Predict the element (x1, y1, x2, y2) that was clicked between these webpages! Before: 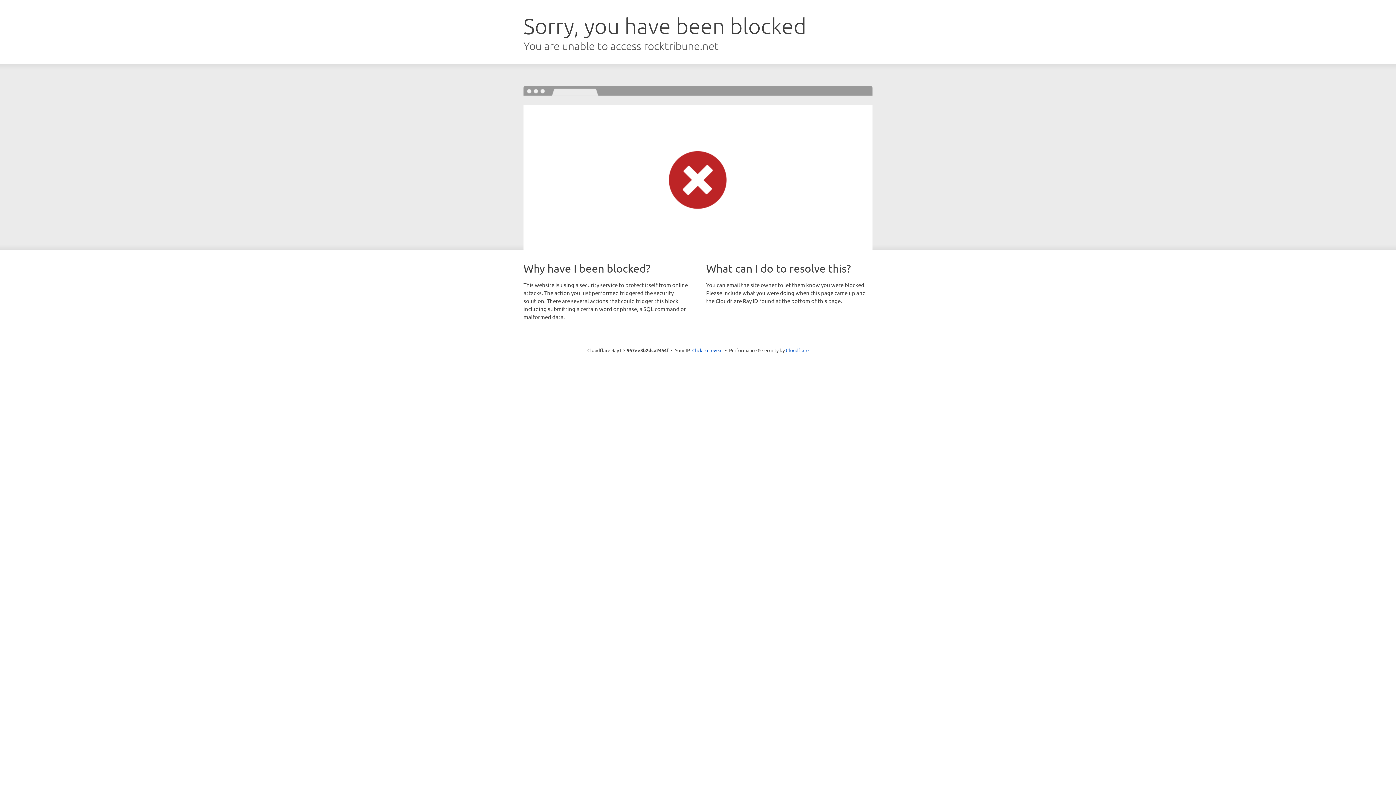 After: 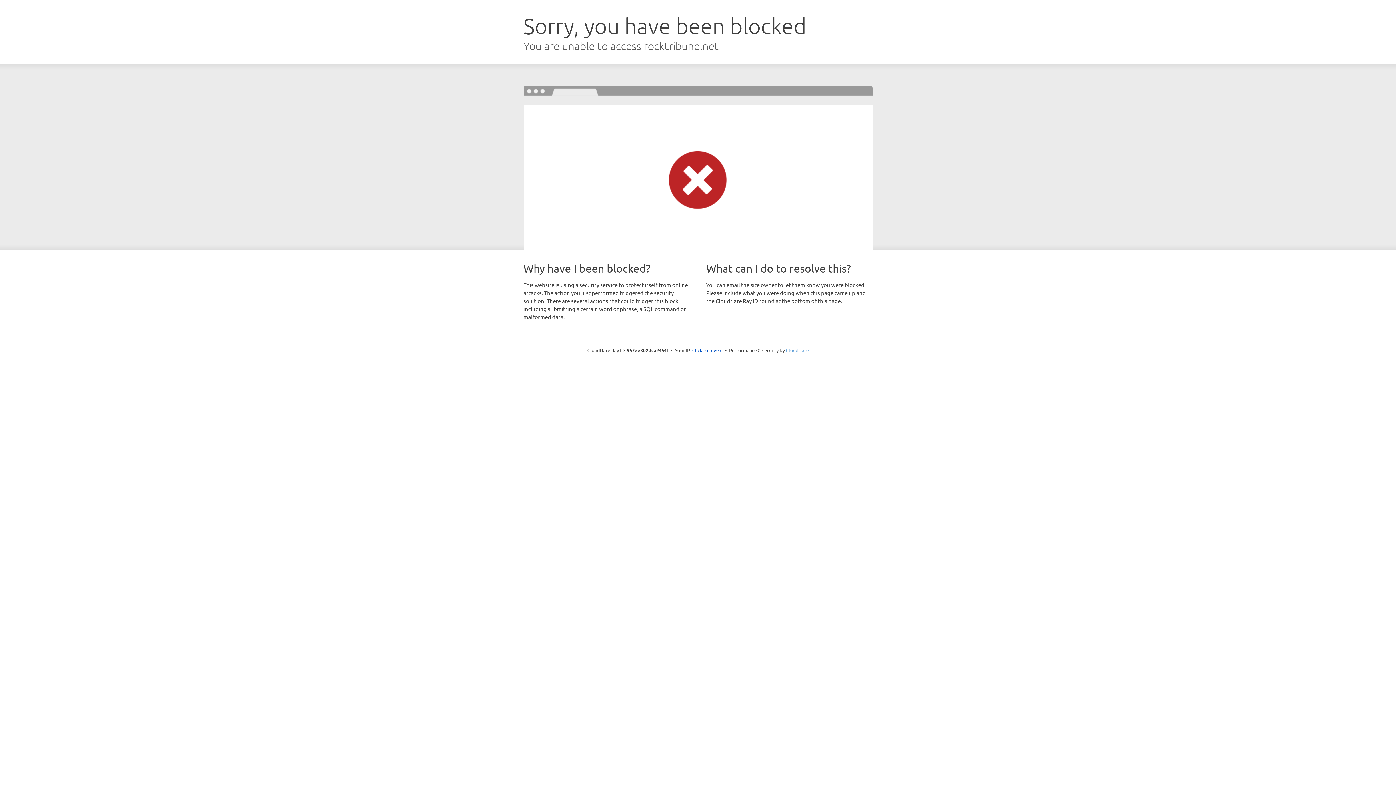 Action: bbox: (786, 347, 808, 353) label: Cloudflare